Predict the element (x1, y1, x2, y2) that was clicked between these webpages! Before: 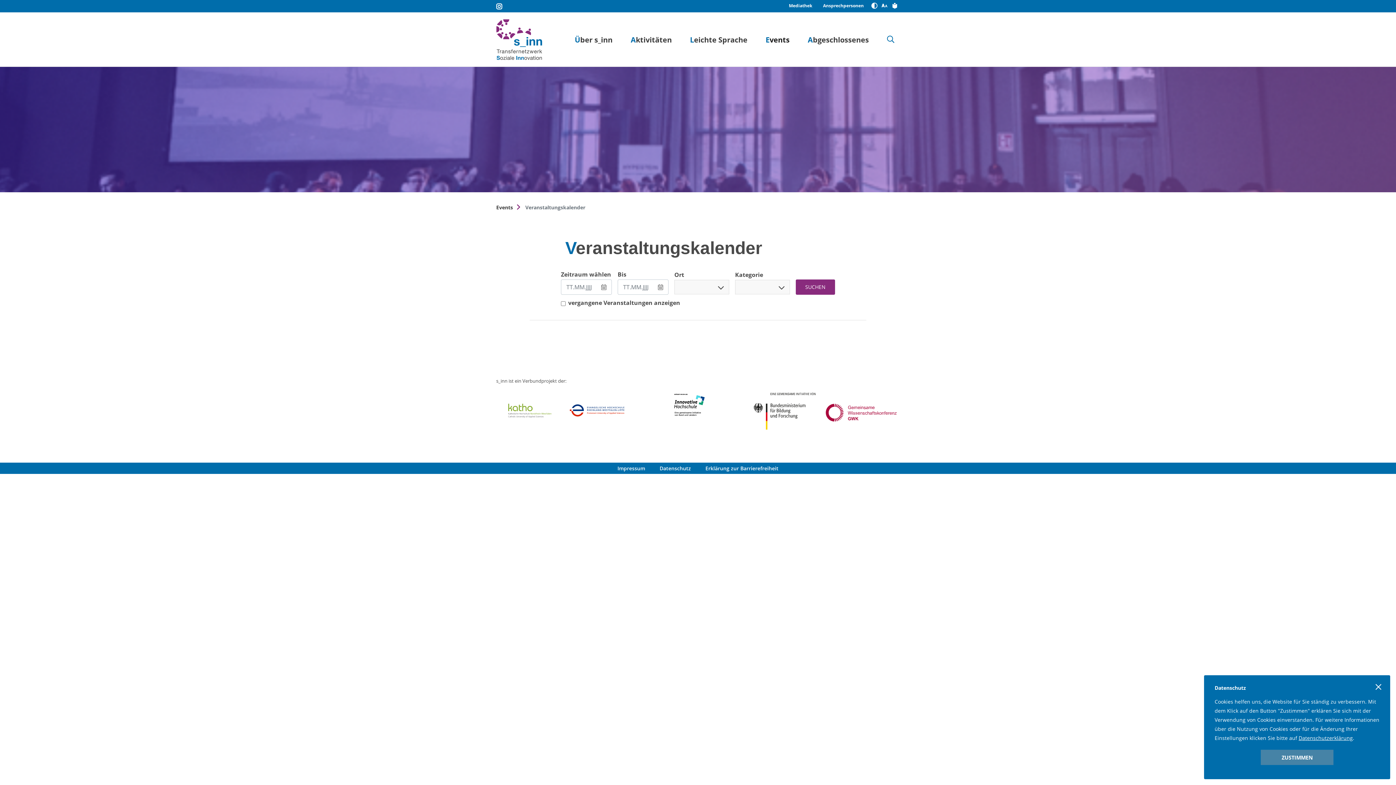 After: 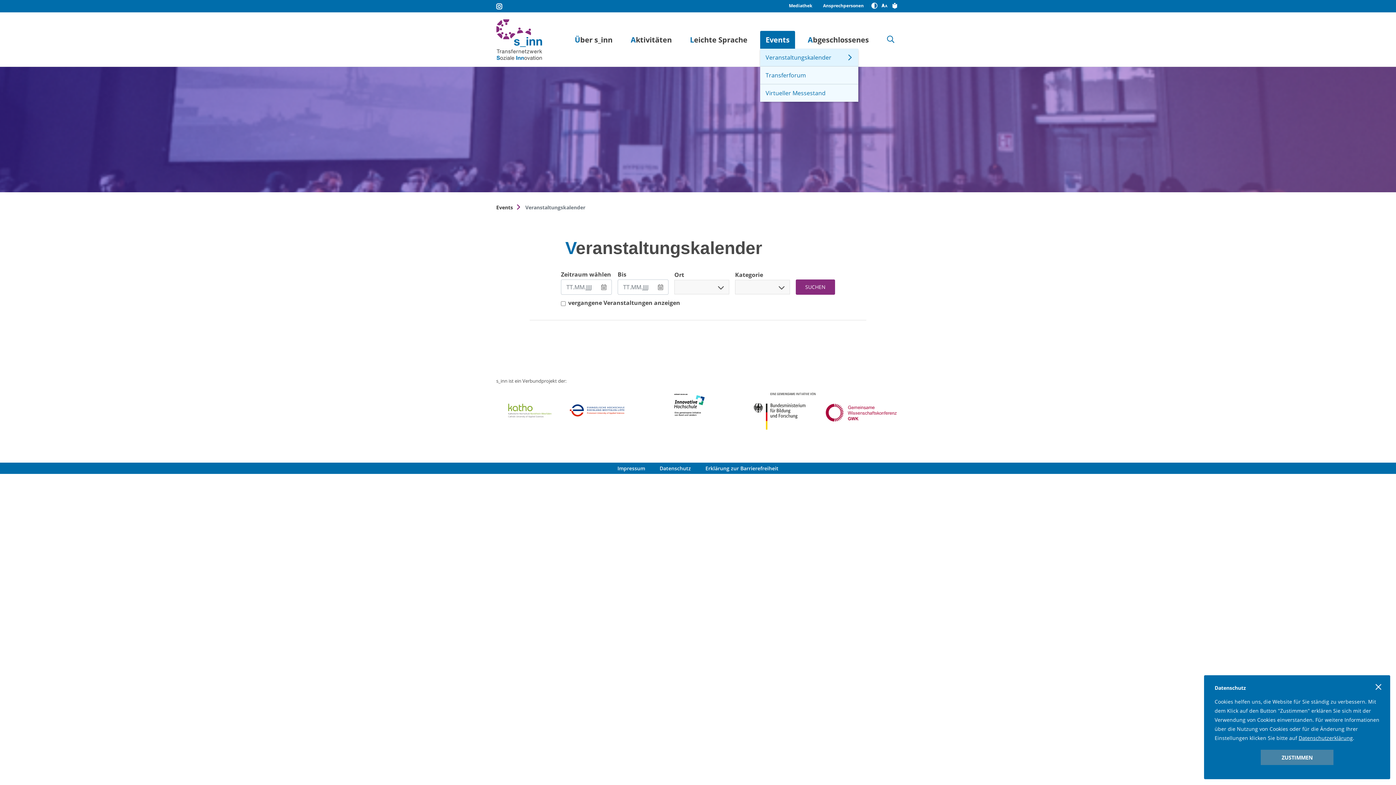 Action: label: Events bbox: (760, 30, 795, 48)